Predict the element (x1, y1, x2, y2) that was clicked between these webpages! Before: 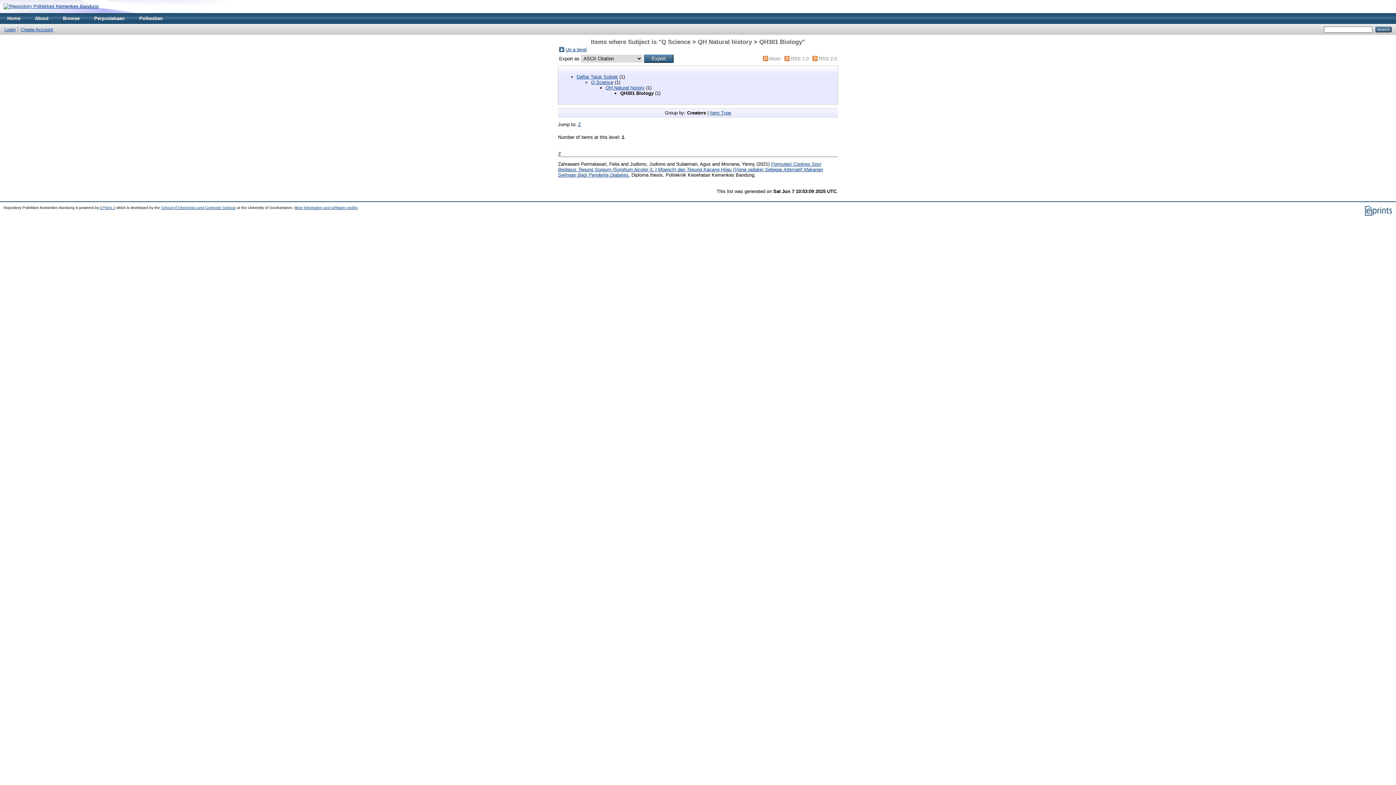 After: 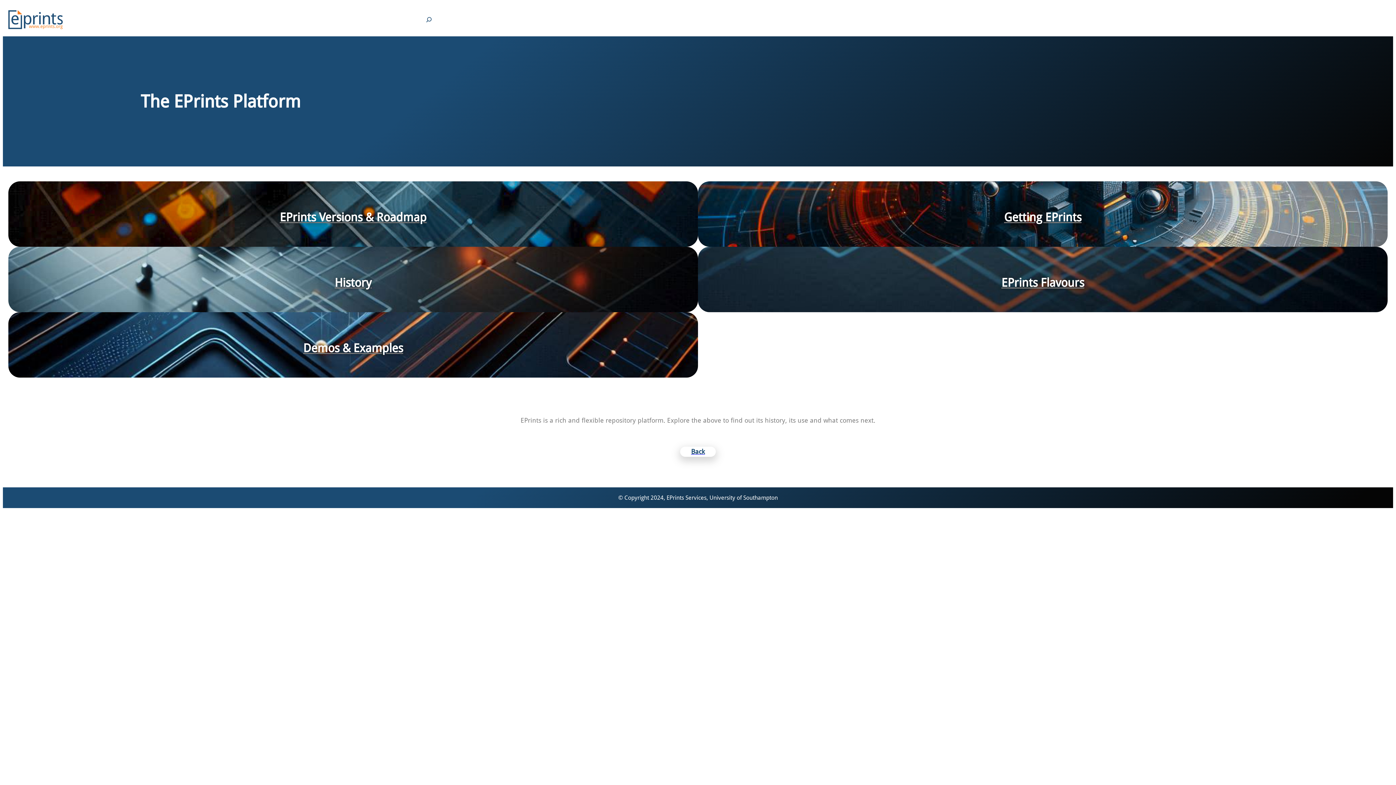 Action: bbox: (1364, 213, 1392, 217)